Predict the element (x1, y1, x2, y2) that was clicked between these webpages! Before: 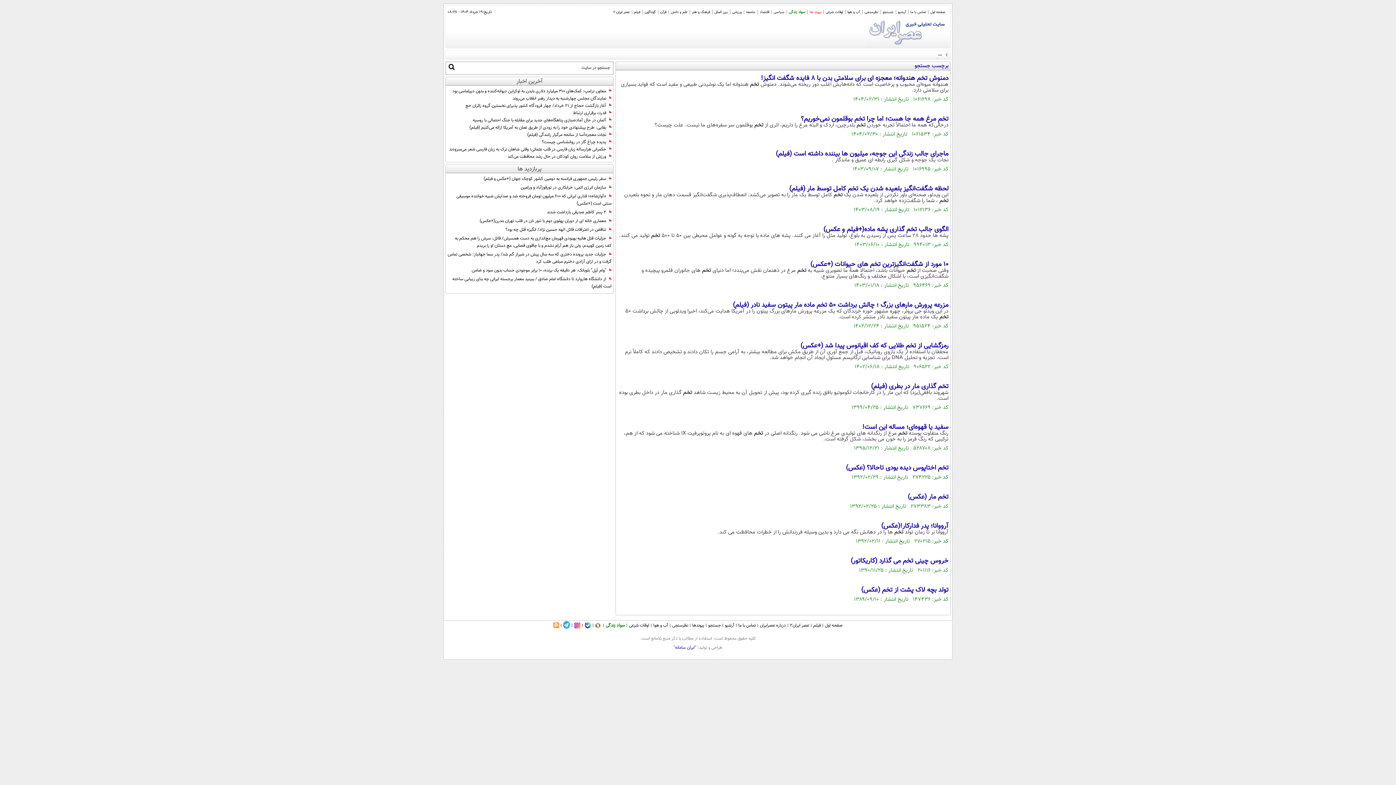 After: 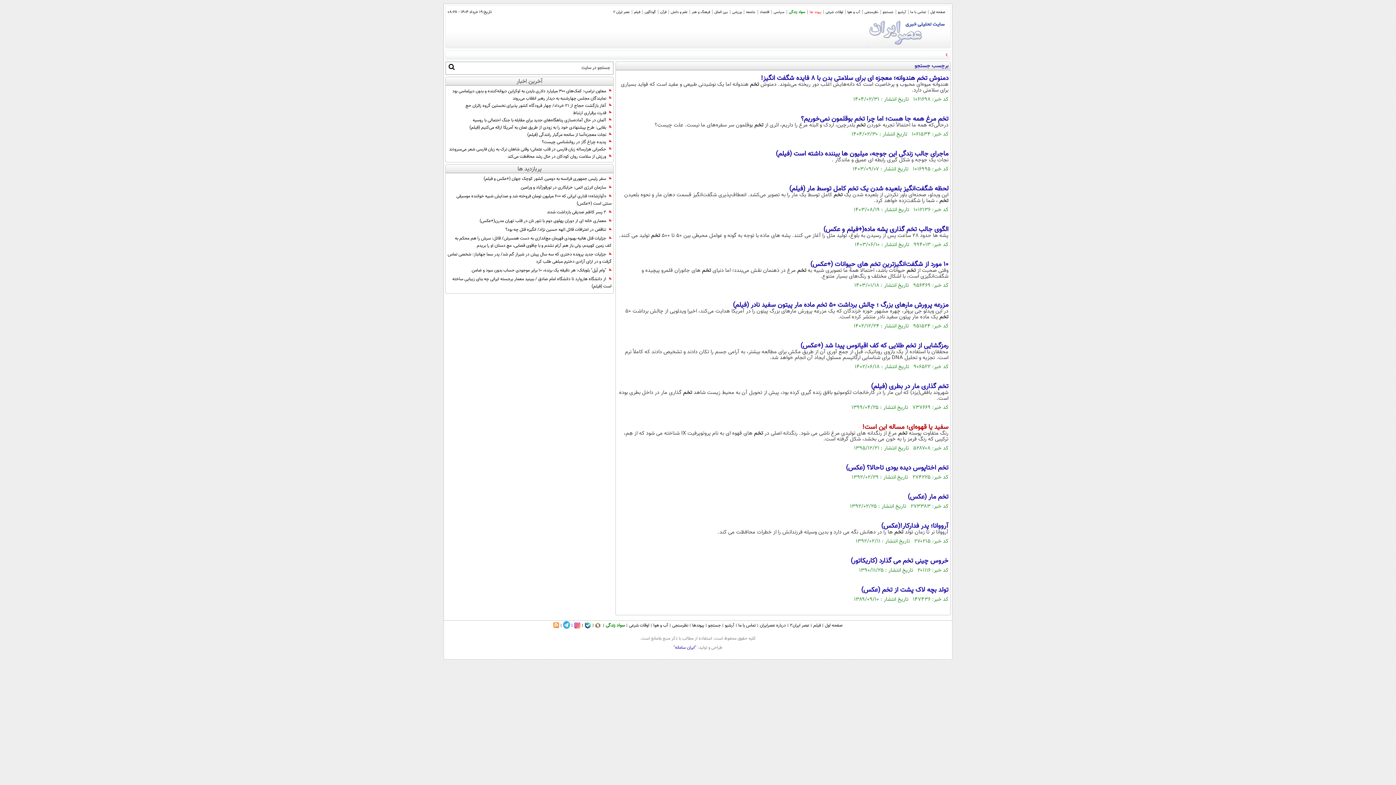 Action: label: سفید یا قهوه‌ای؛ مساله این است! bbox: (862, 422, 948, 432)